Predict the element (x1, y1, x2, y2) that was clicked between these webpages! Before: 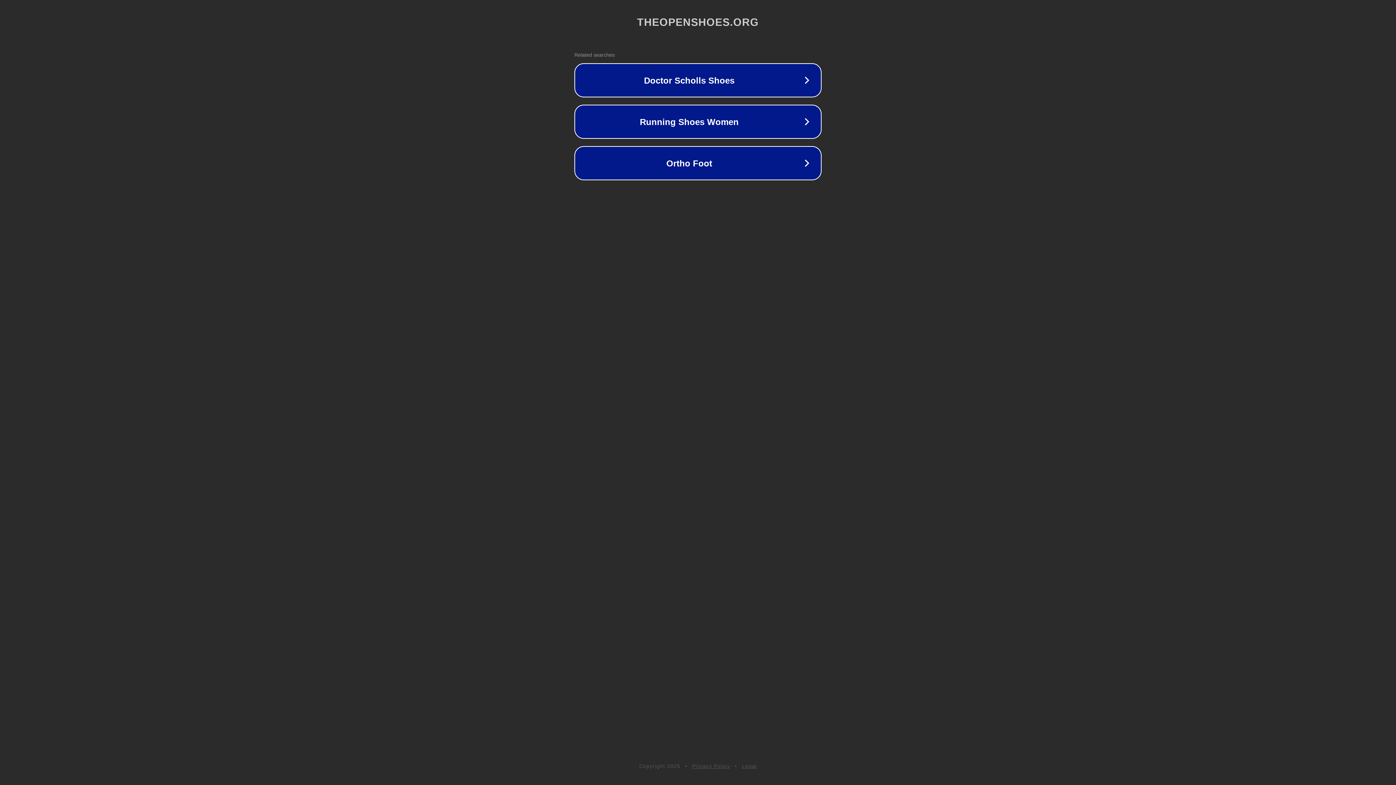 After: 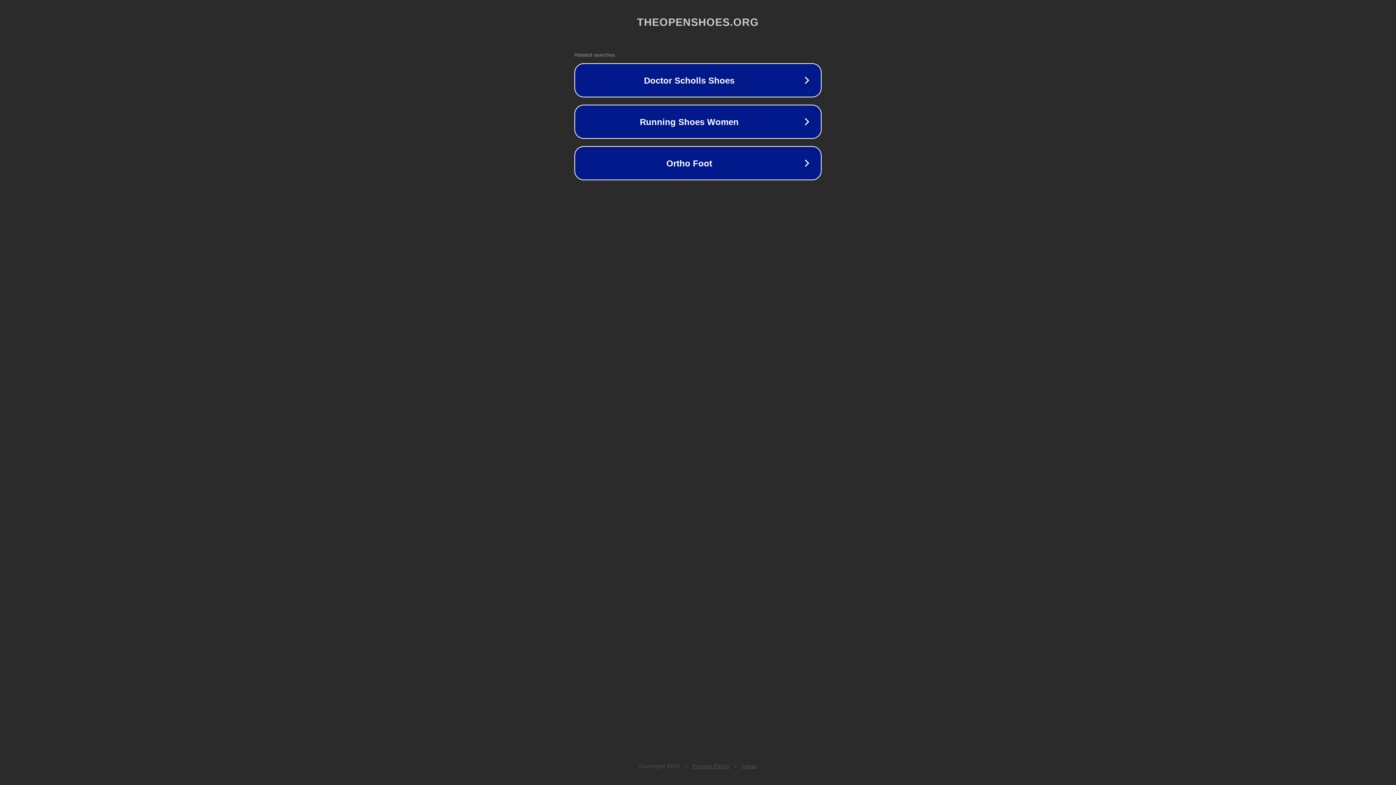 Action: bbox: (692, 763, 730, 769) label: Privacy Policy